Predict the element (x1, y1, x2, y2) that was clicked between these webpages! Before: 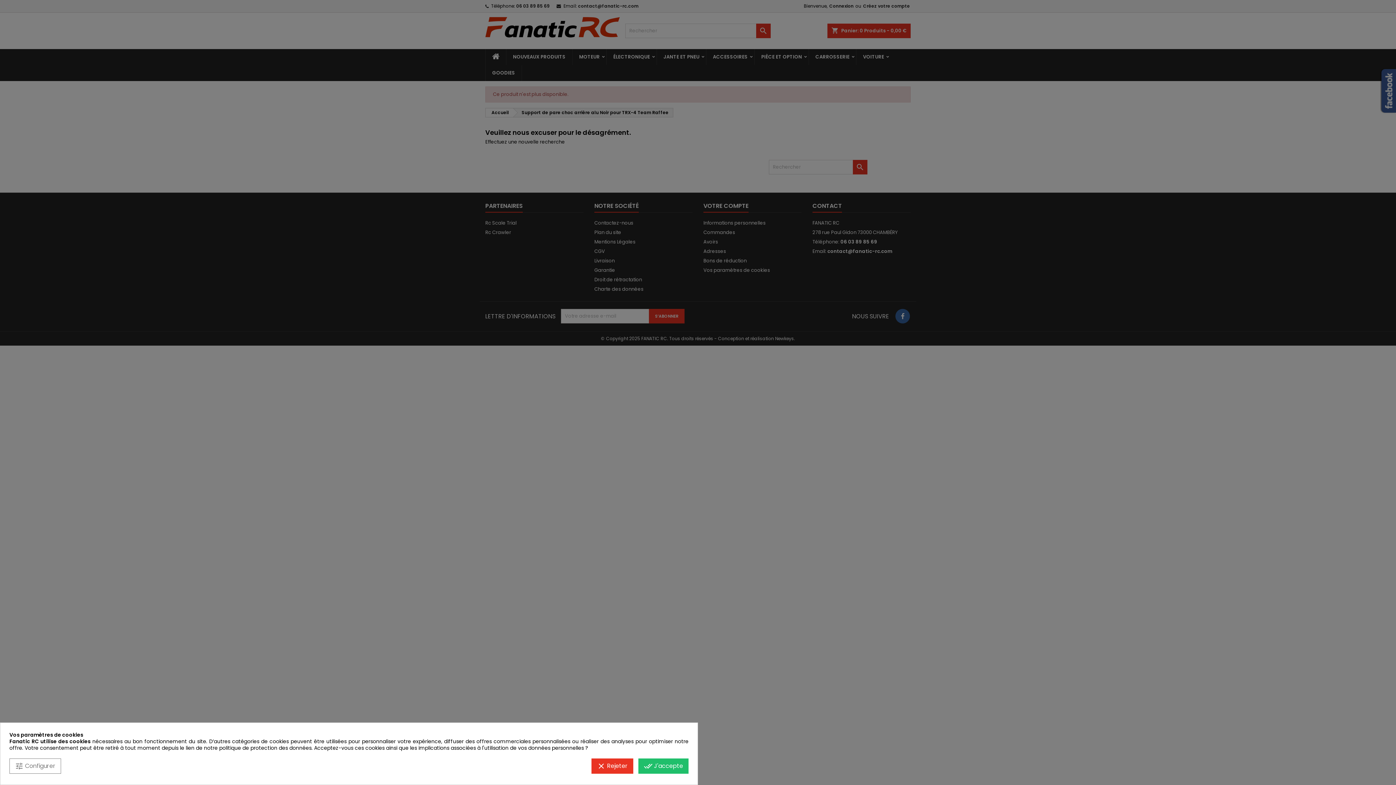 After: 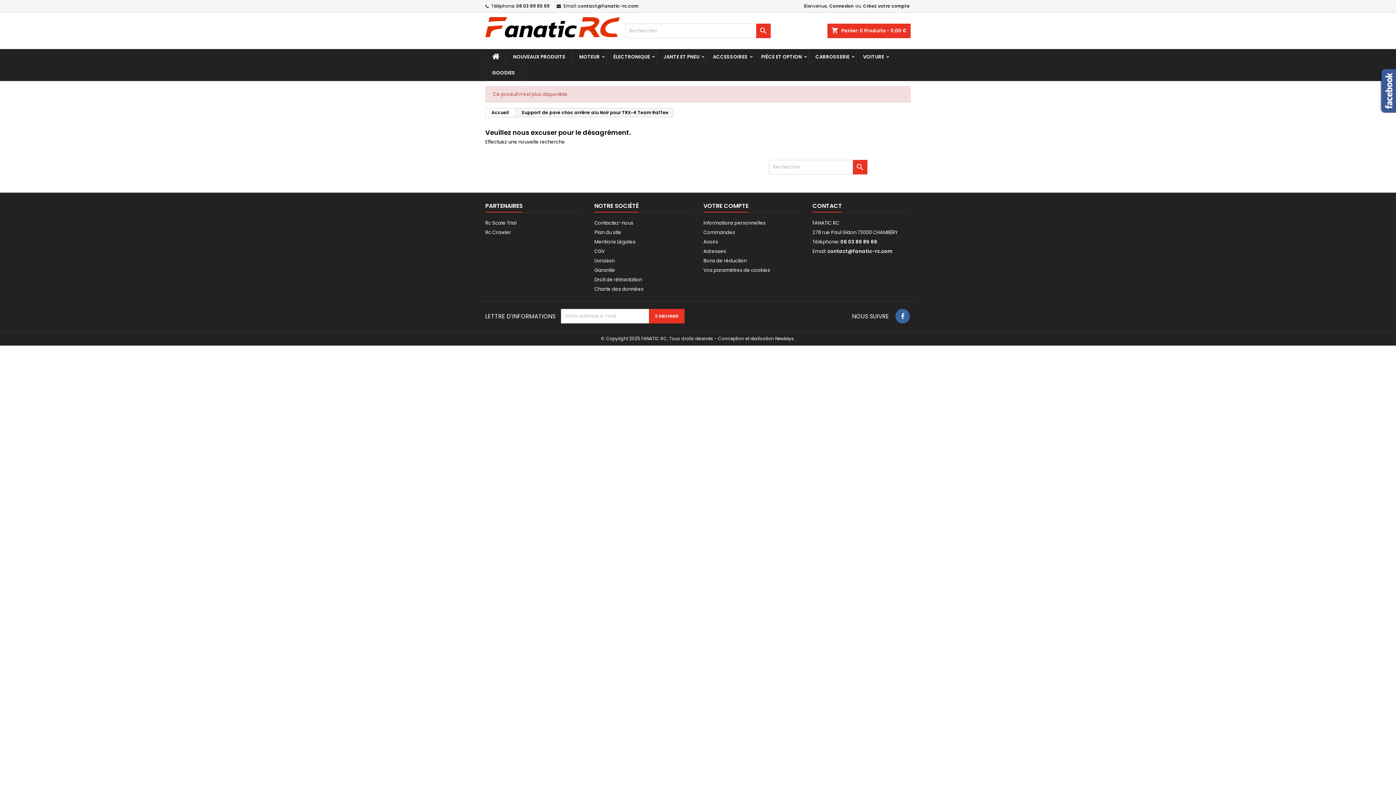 Action: label: clear Rejeter bbox: (591, 758, 633, 774)